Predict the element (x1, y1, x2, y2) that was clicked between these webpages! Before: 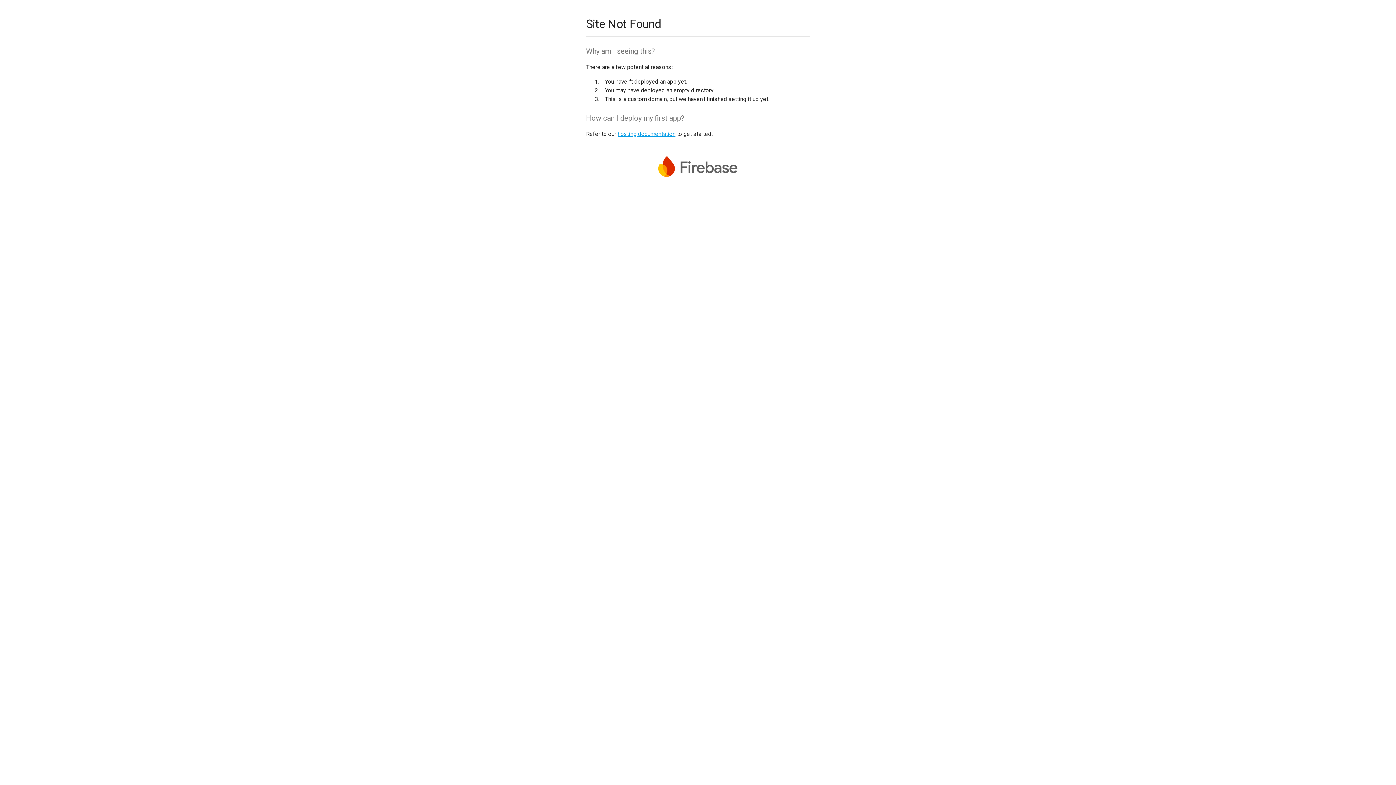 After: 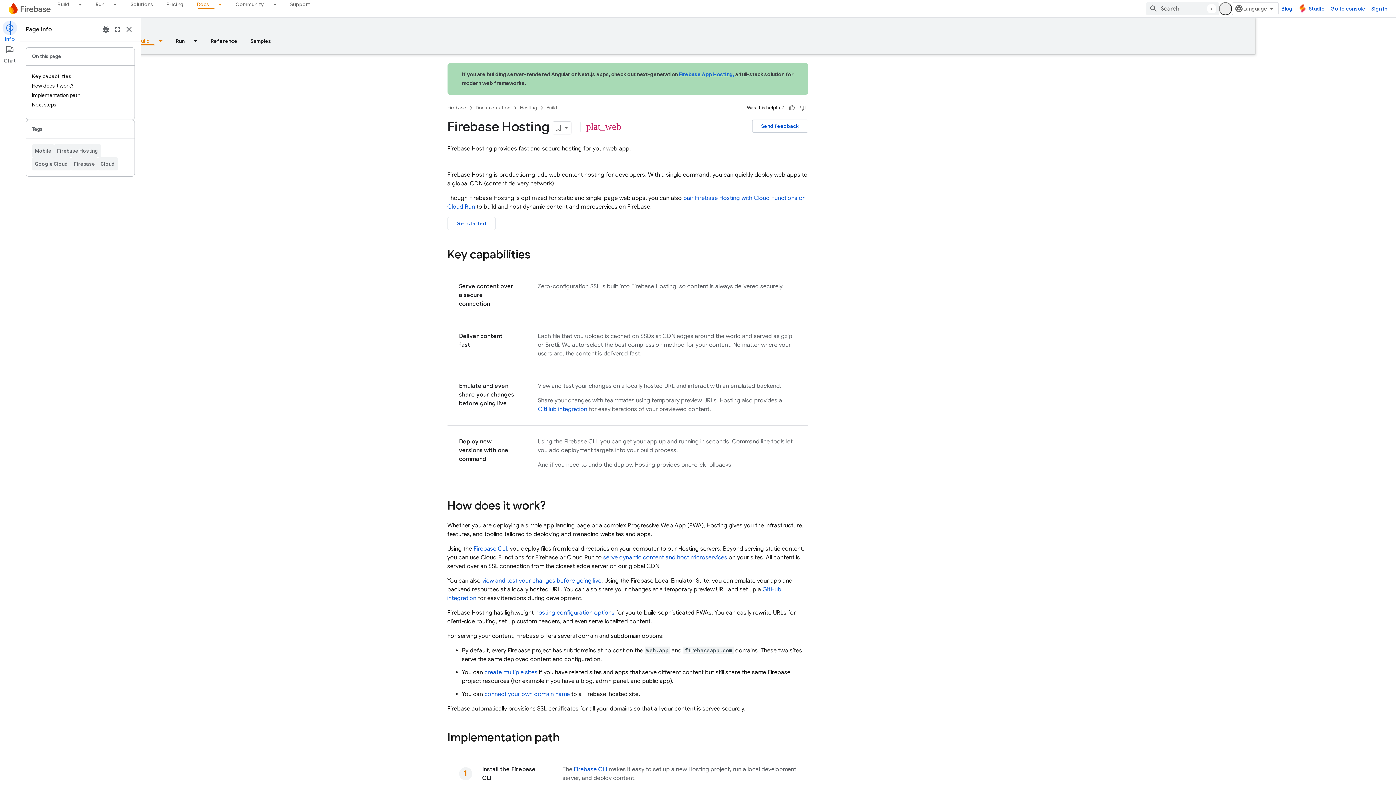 Action: bbox: (617, 130, 675, 137) label: hosting documentation